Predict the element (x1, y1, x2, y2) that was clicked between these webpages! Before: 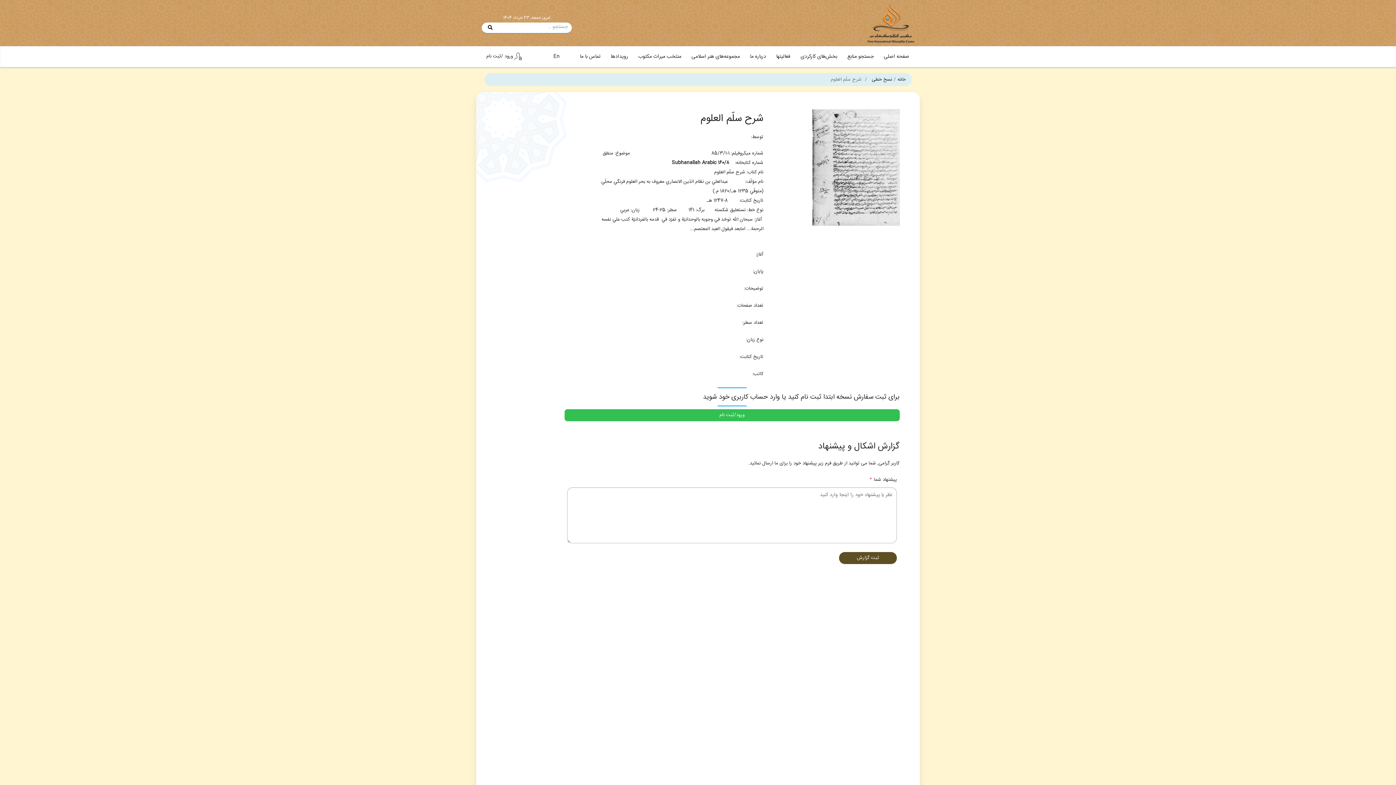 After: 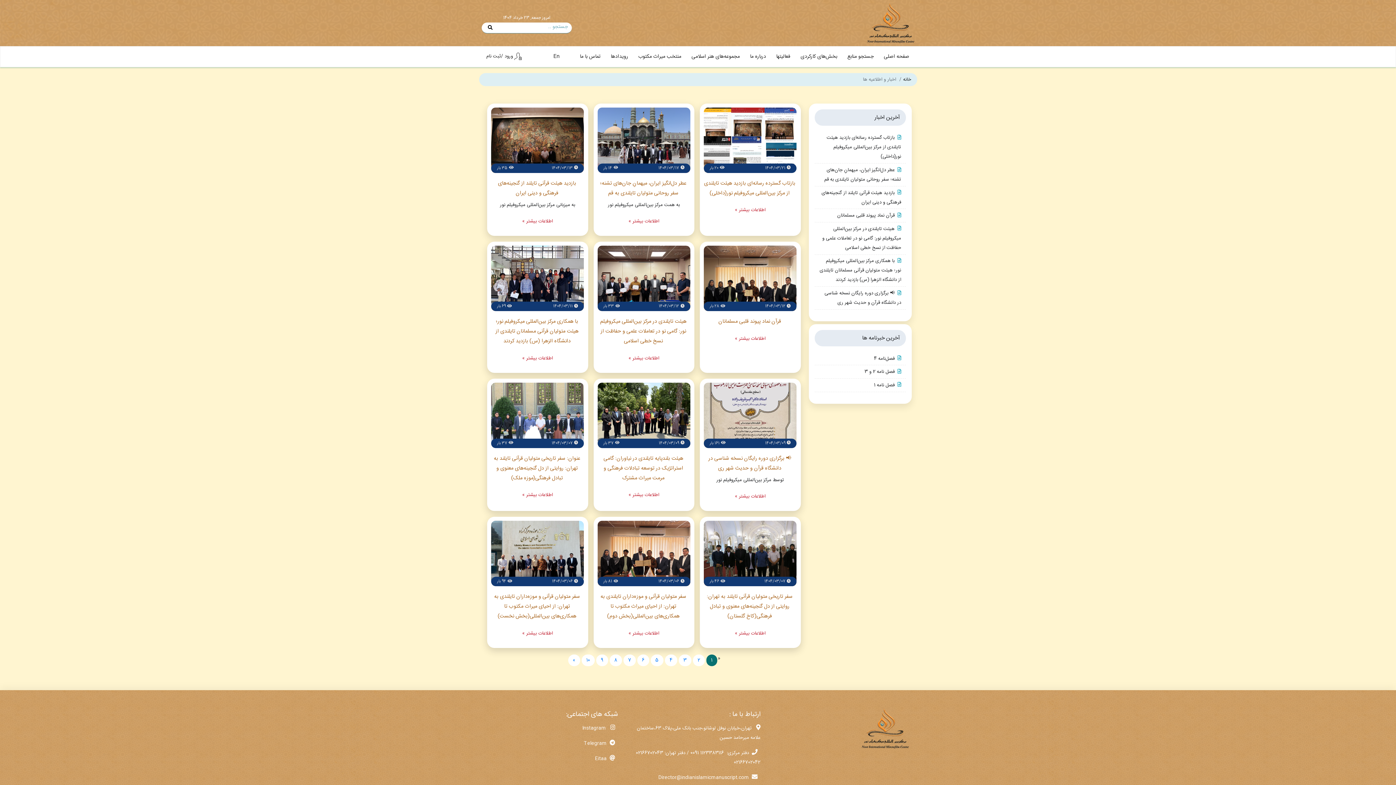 Action: label: رویدادها bbox: (608, 50, 631, 63)